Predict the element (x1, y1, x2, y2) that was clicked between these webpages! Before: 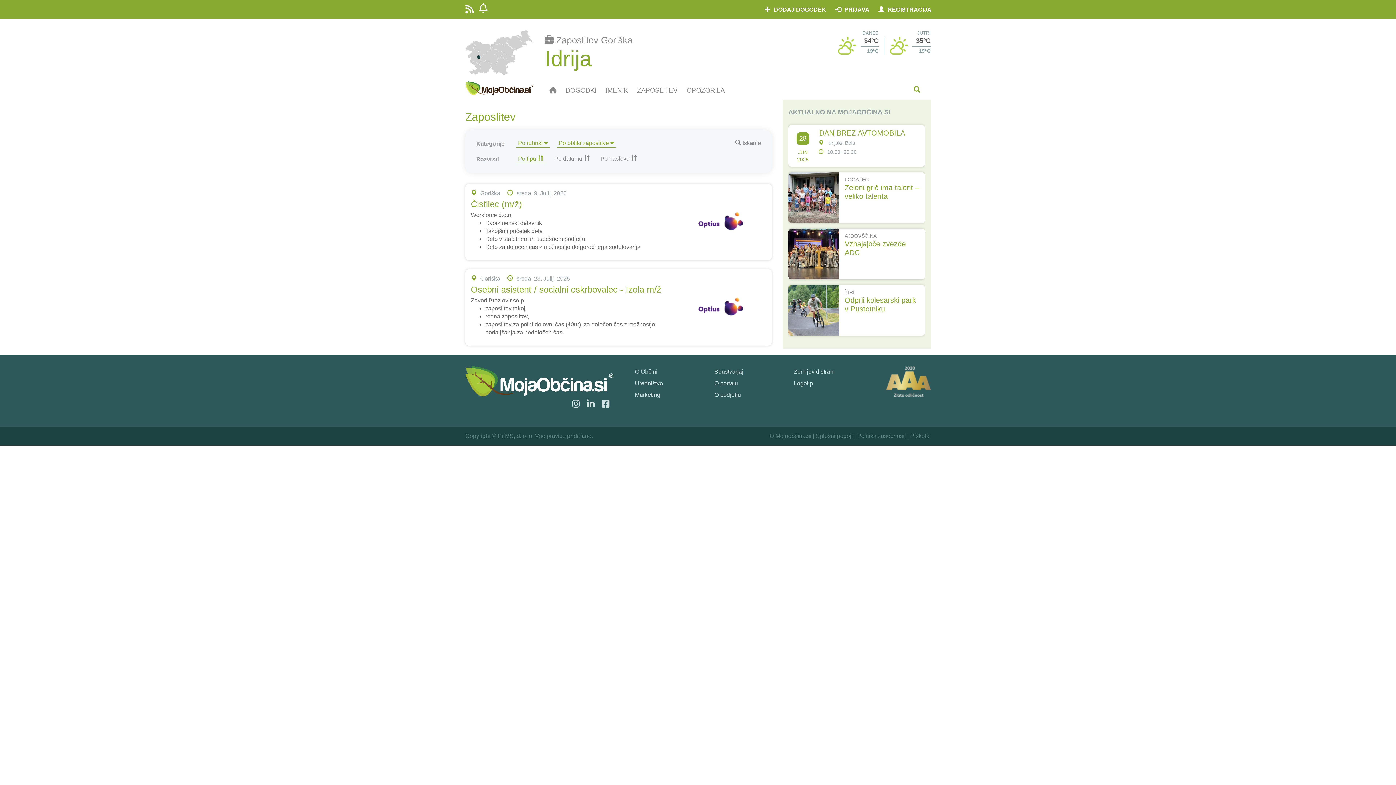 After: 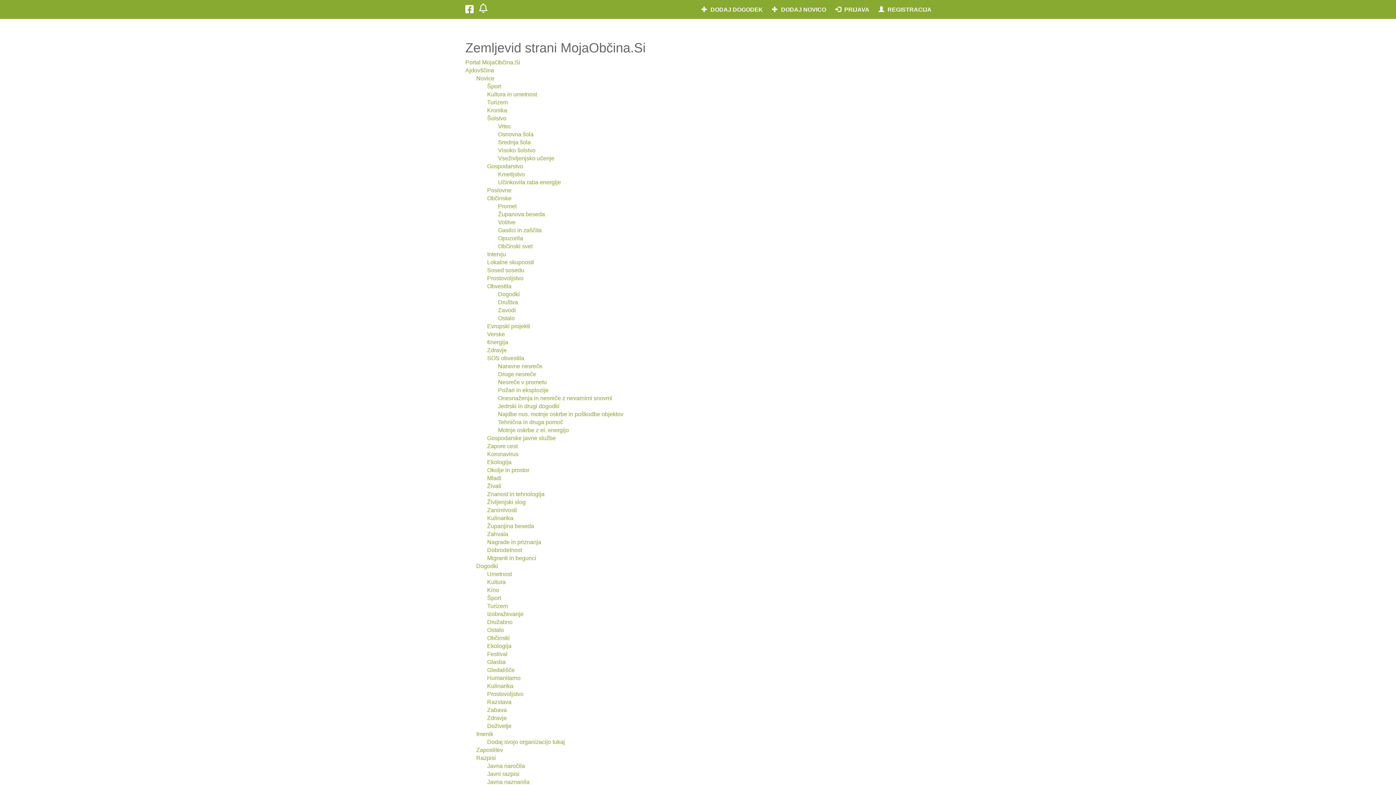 Action: bbox: (793, 368, 835, 374) label: Zemljevid strani